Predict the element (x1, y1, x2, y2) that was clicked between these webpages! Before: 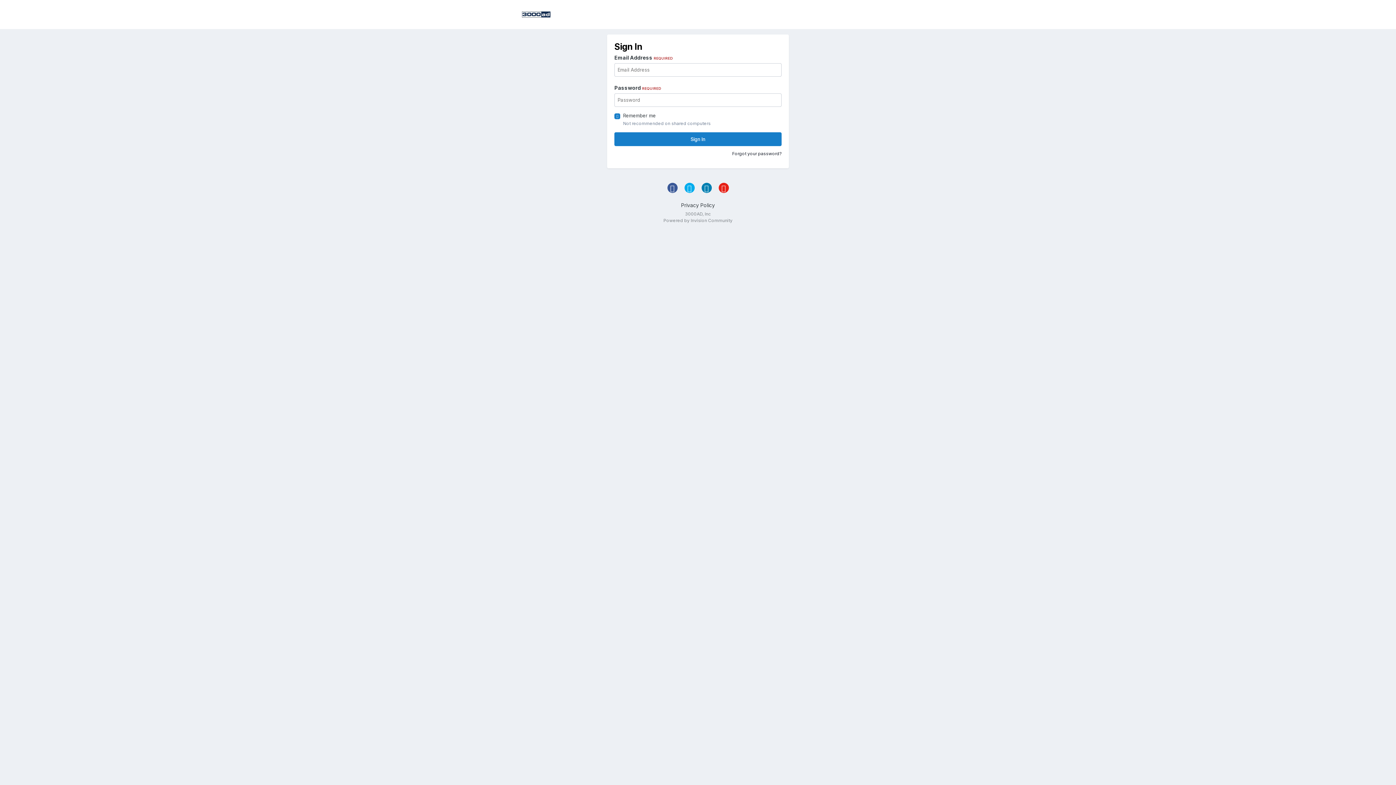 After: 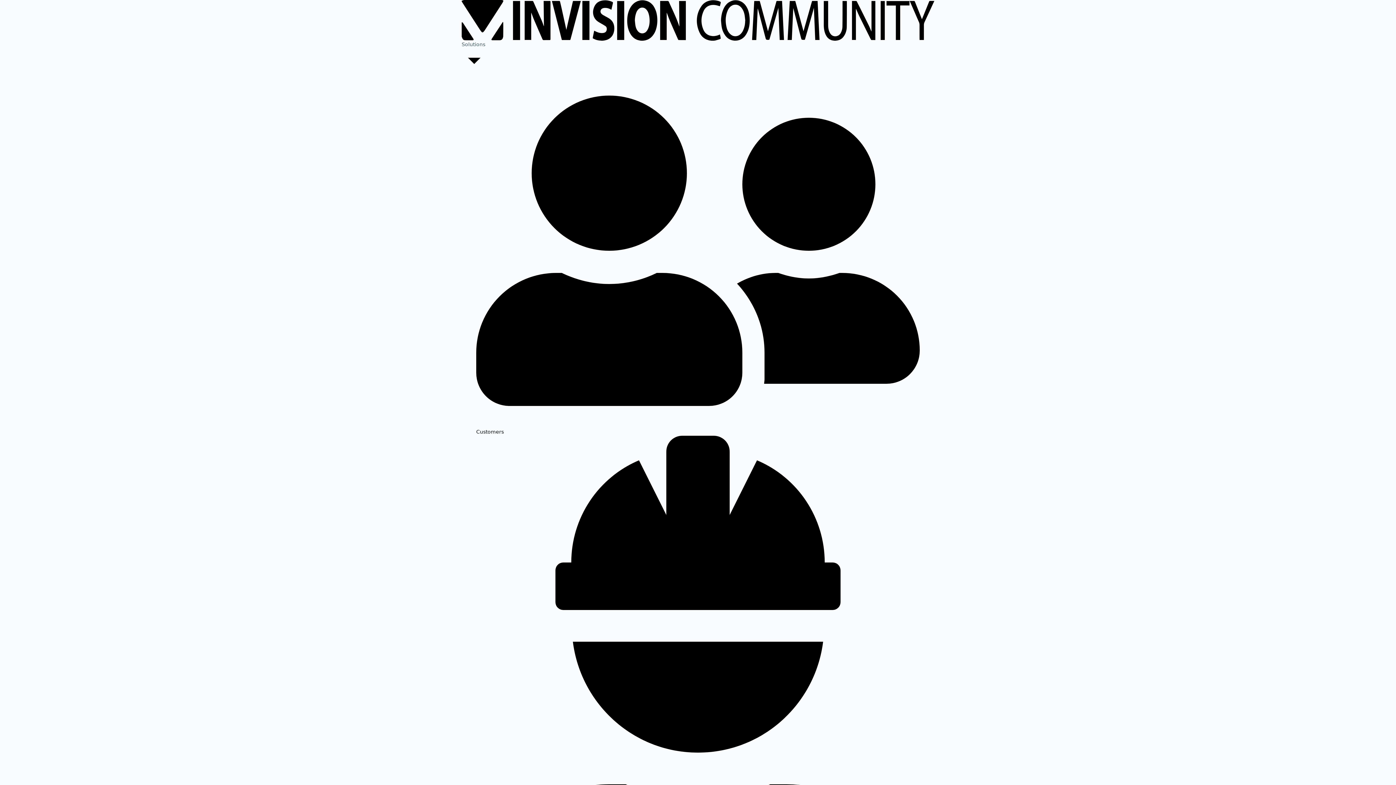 Action: bbox: (663, 217, 732, 223) label: Powered by Invision Community